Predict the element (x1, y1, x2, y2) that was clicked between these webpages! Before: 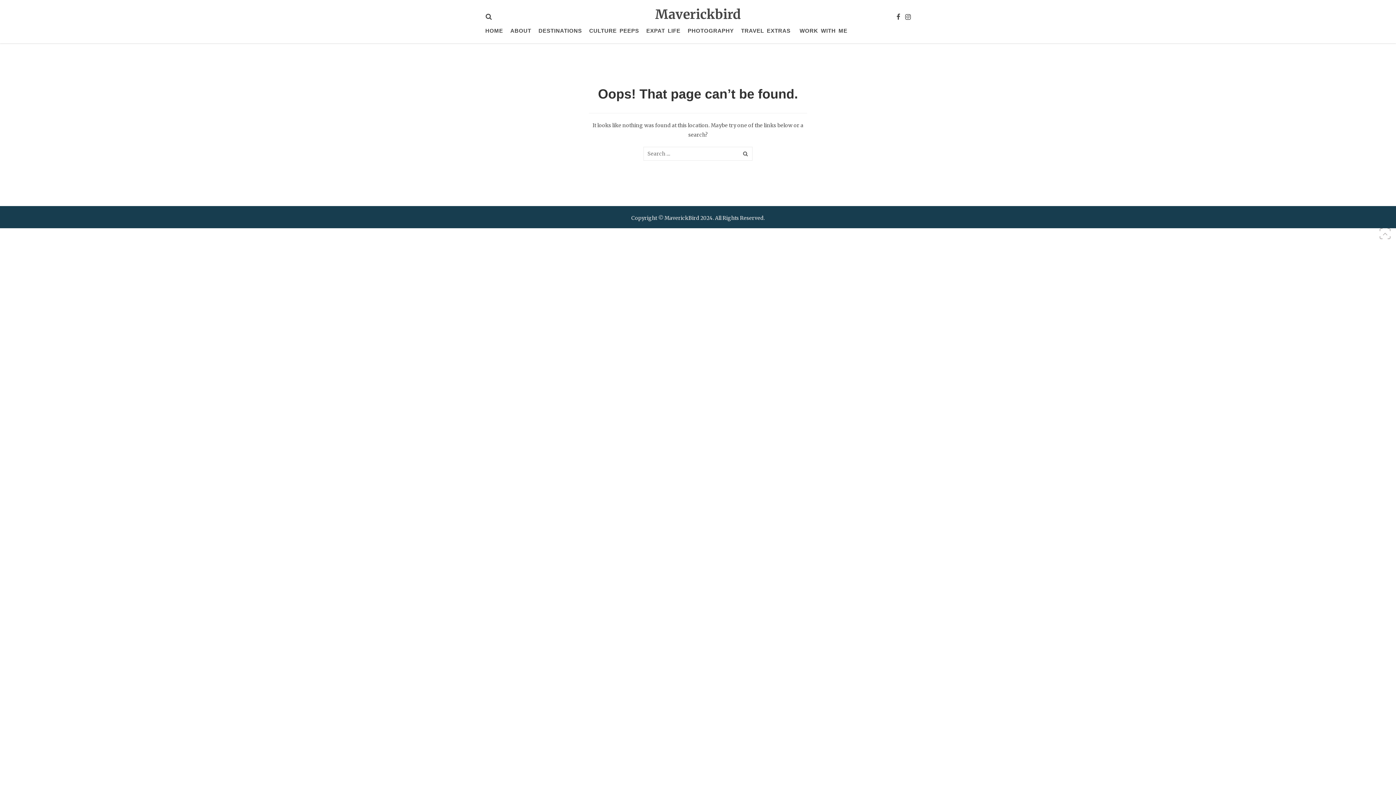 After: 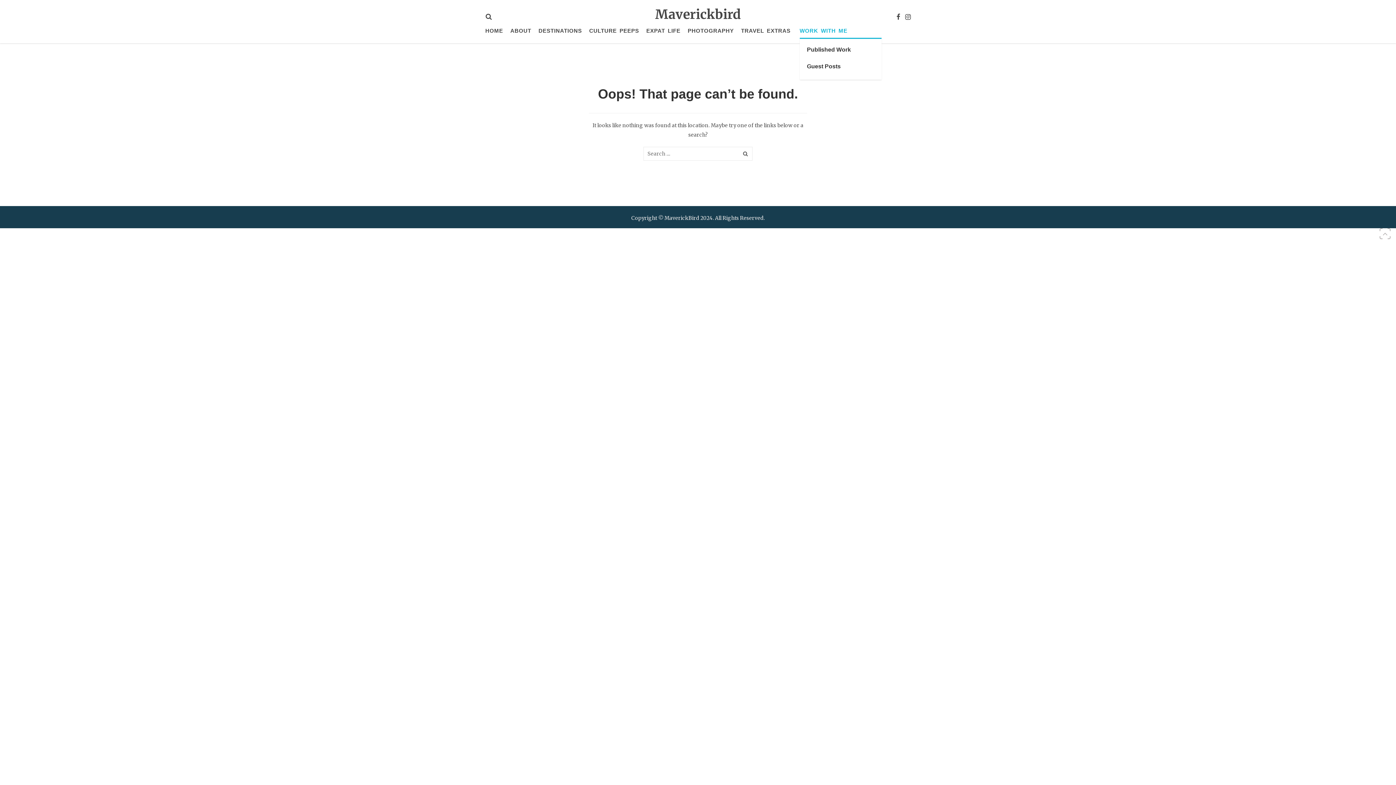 Action: bbox: (799, 23, 847, 37) label: WORK WITH ME